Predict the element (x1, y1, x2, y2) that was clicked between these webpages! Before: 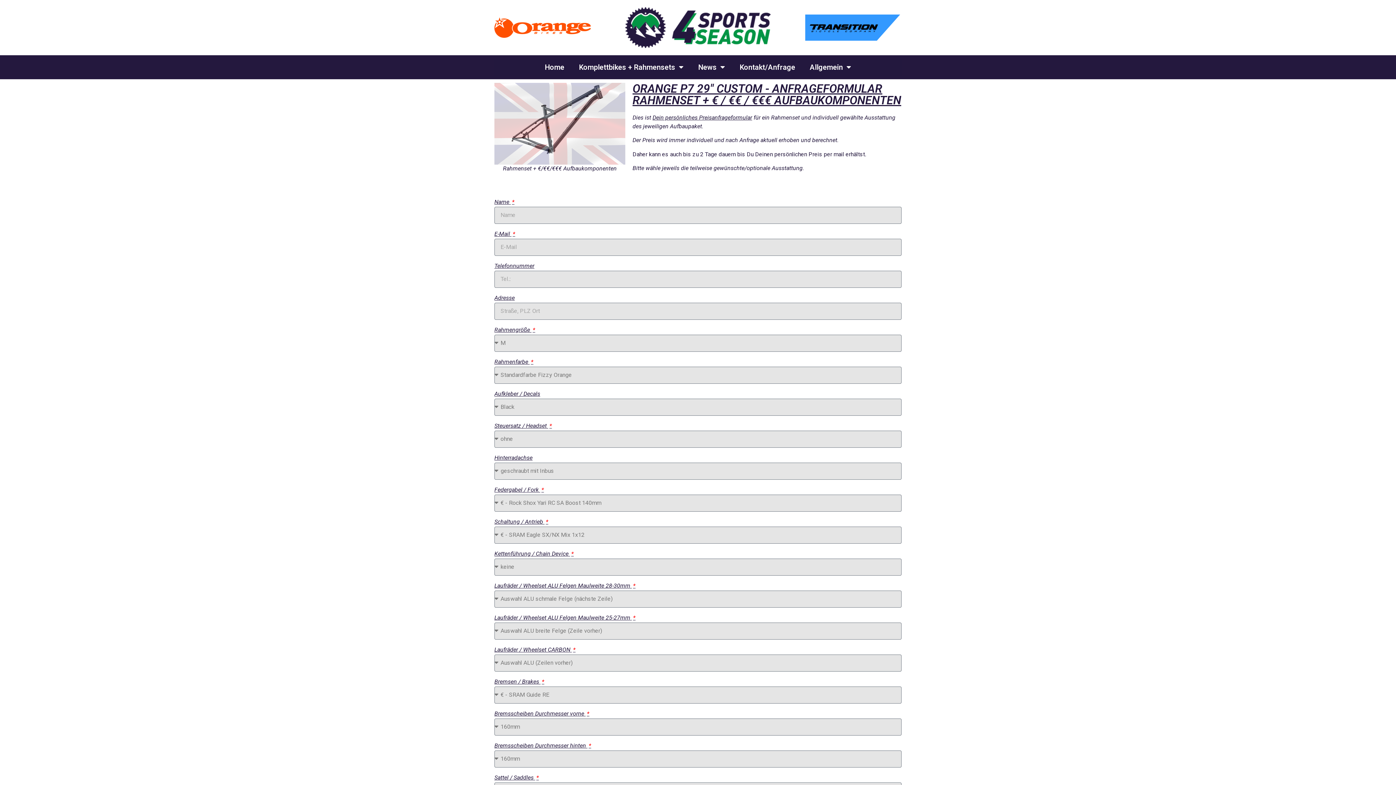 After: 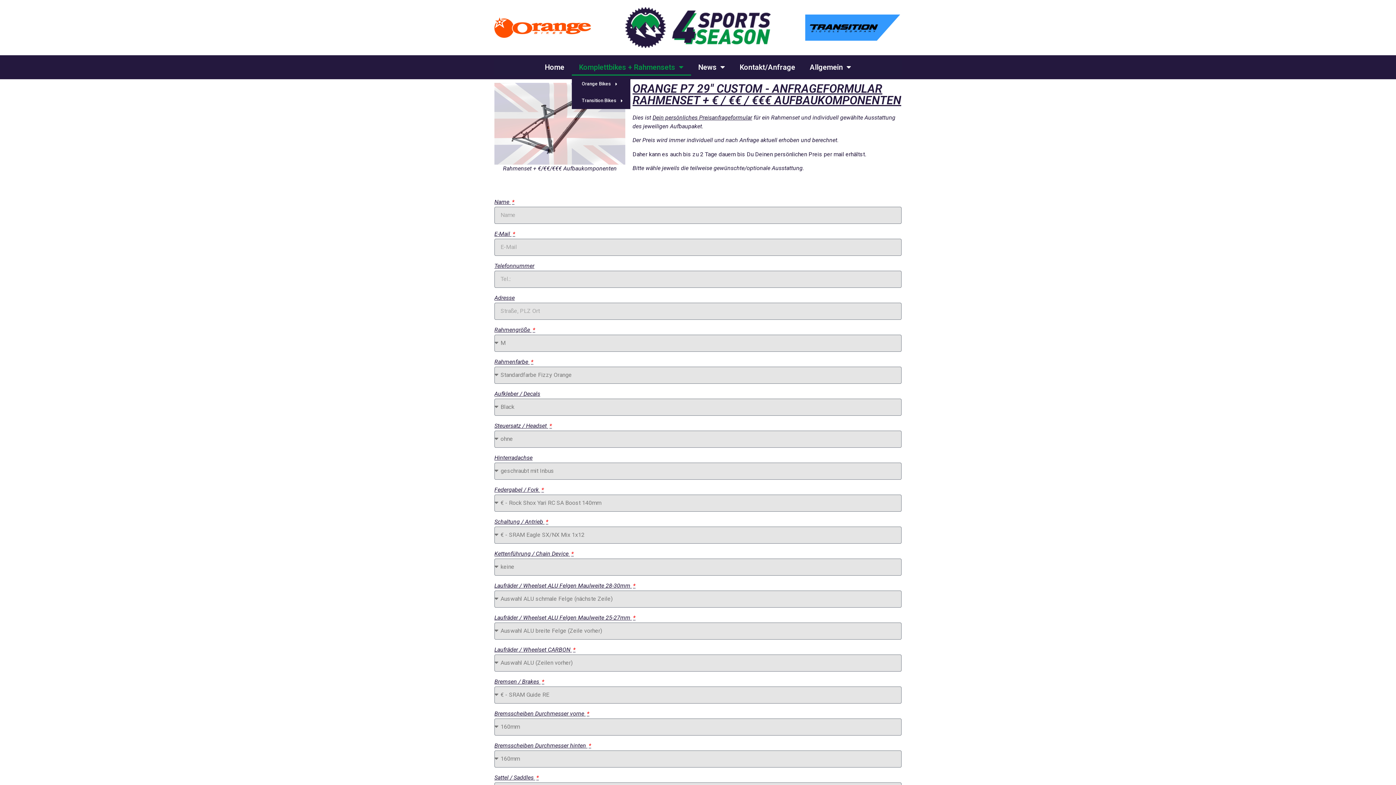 Action: label: Komplettbikes + Rahmensets bbox: (571, 58, 691, 75)